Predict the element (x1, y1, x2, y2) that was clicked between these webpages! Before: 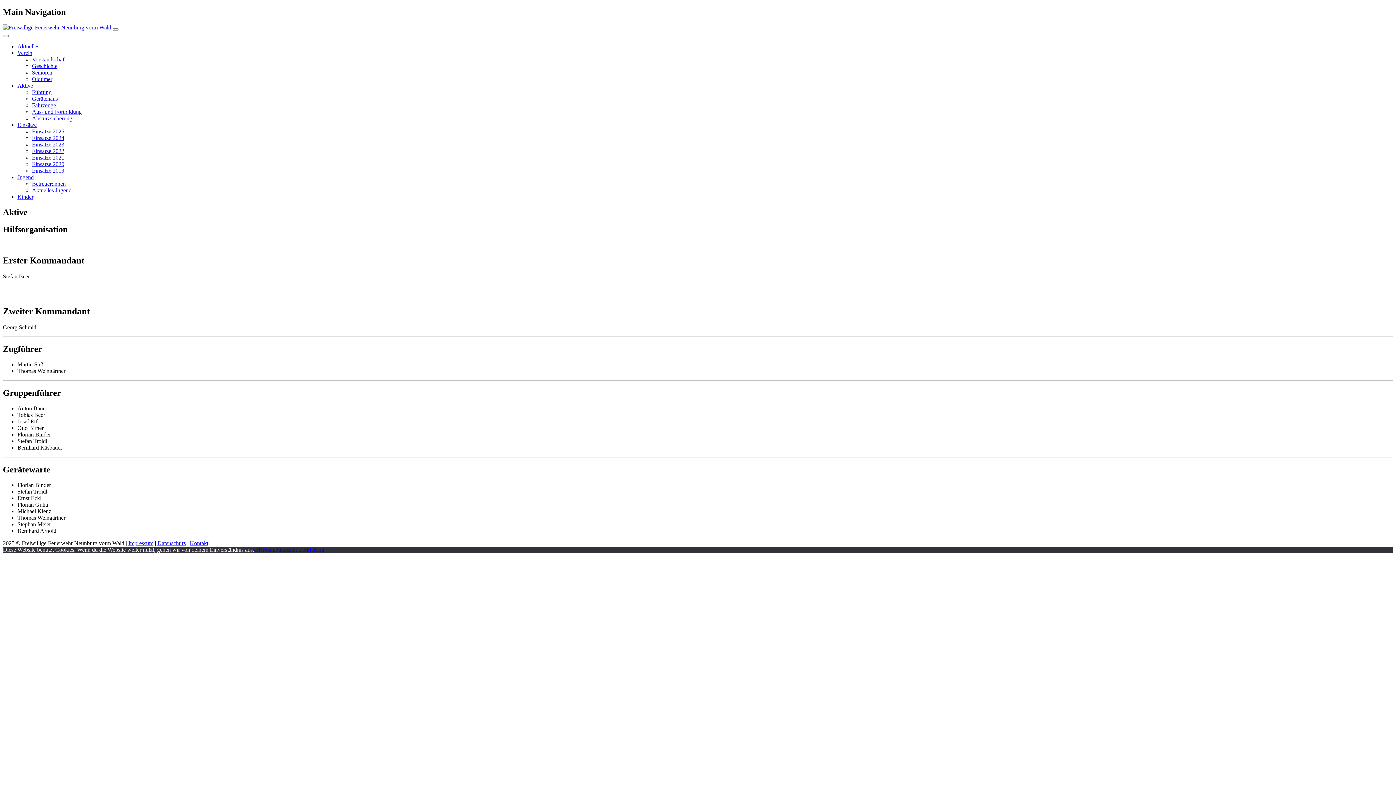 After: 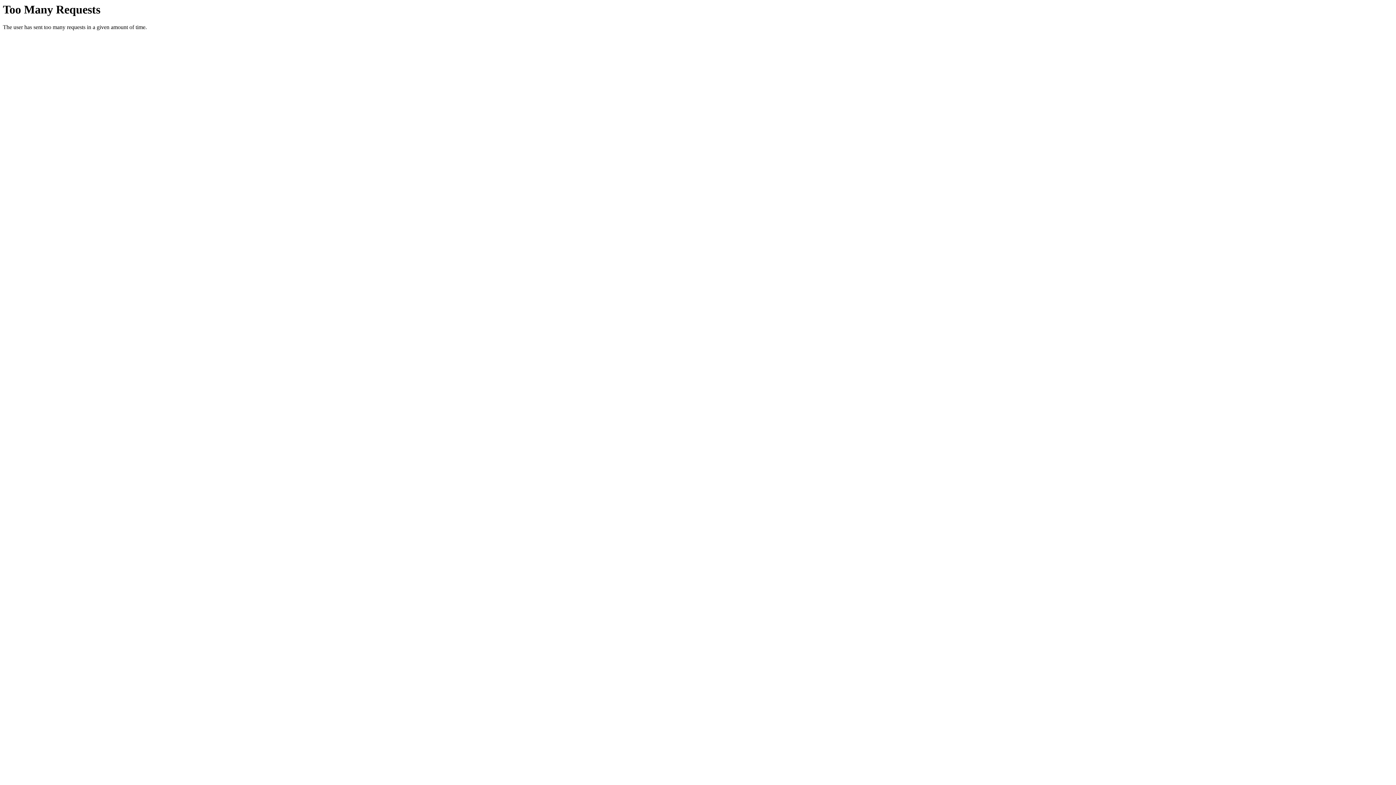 Action: label: Kontakt bbox: (189, 540, 208, 546)